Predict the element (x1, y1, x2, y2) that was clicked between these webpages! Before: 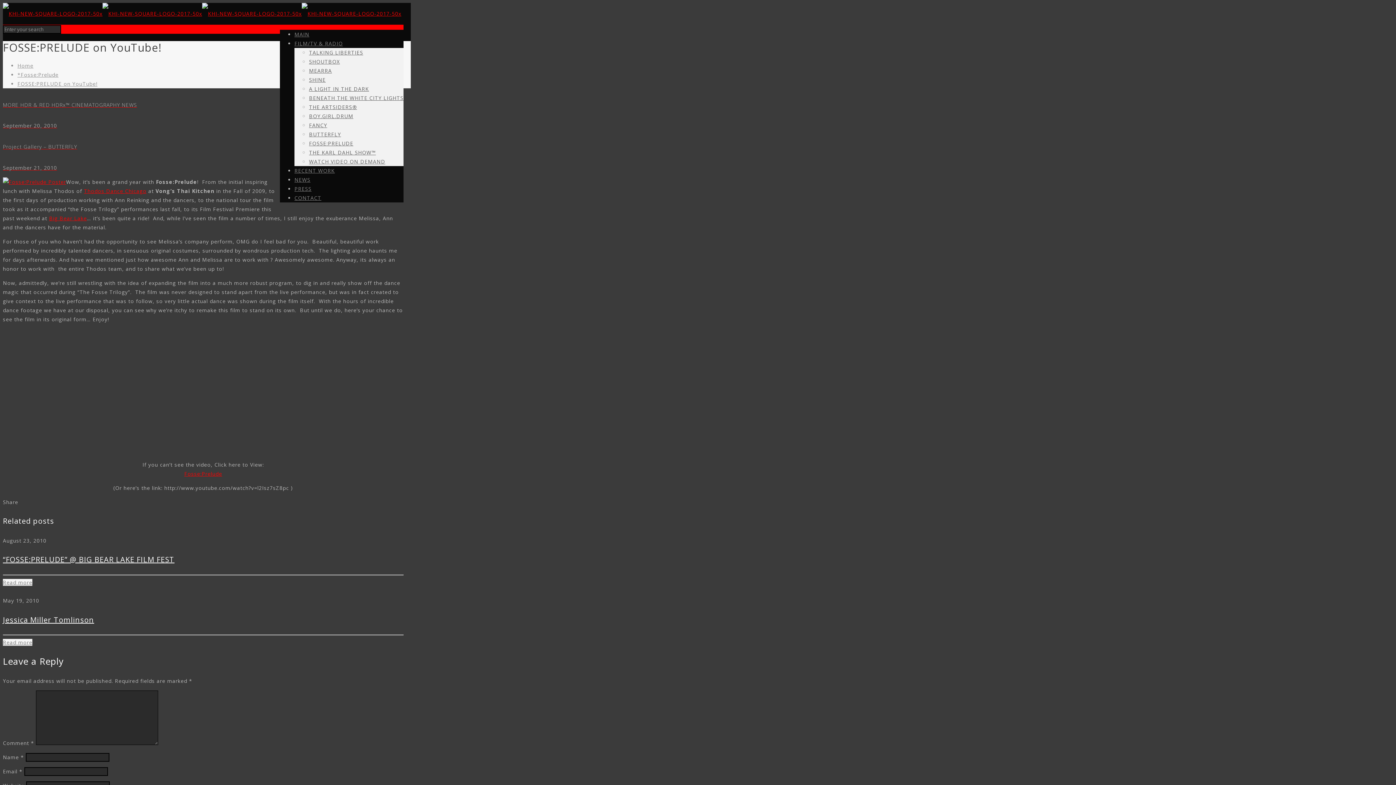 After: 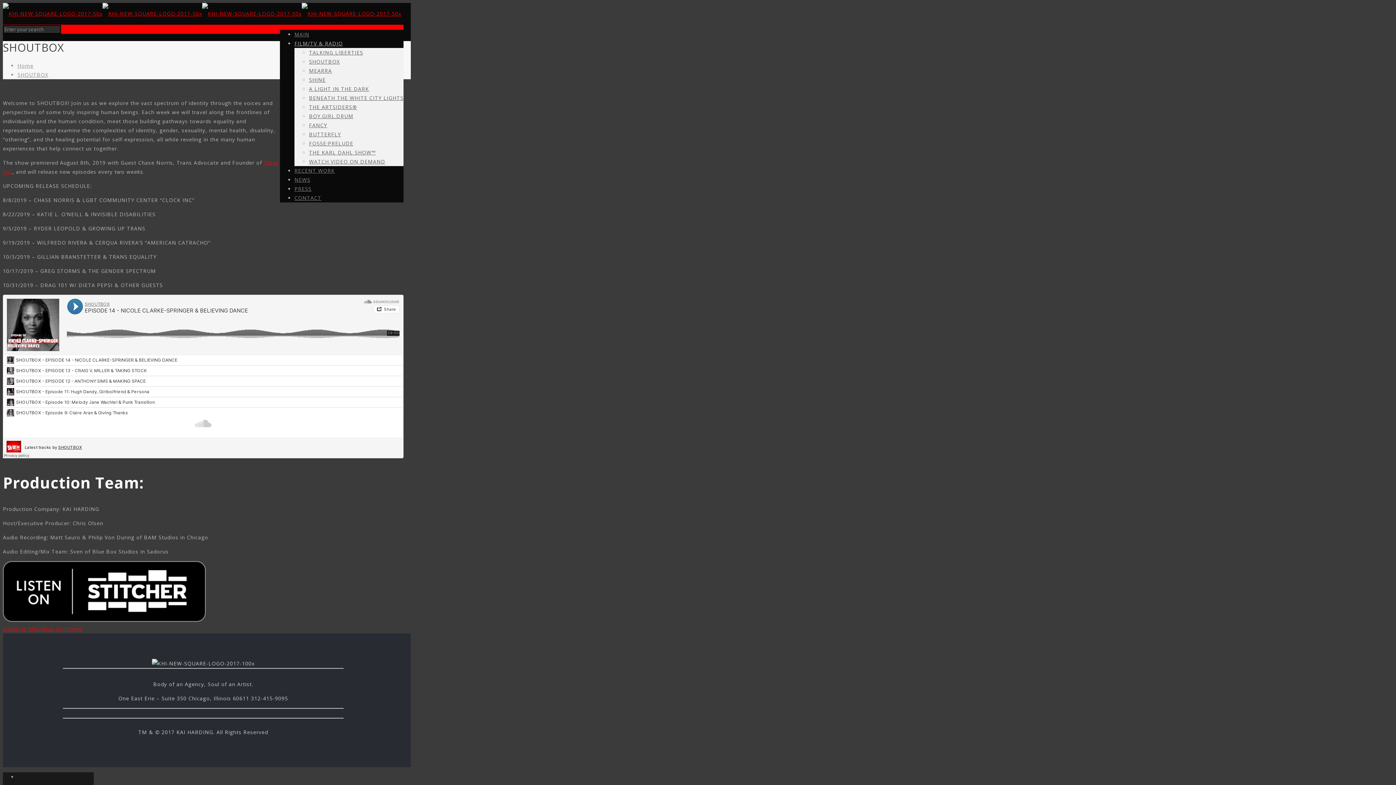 Action: bbox: (309, 58, 340, 65) label: SHOUTBOX